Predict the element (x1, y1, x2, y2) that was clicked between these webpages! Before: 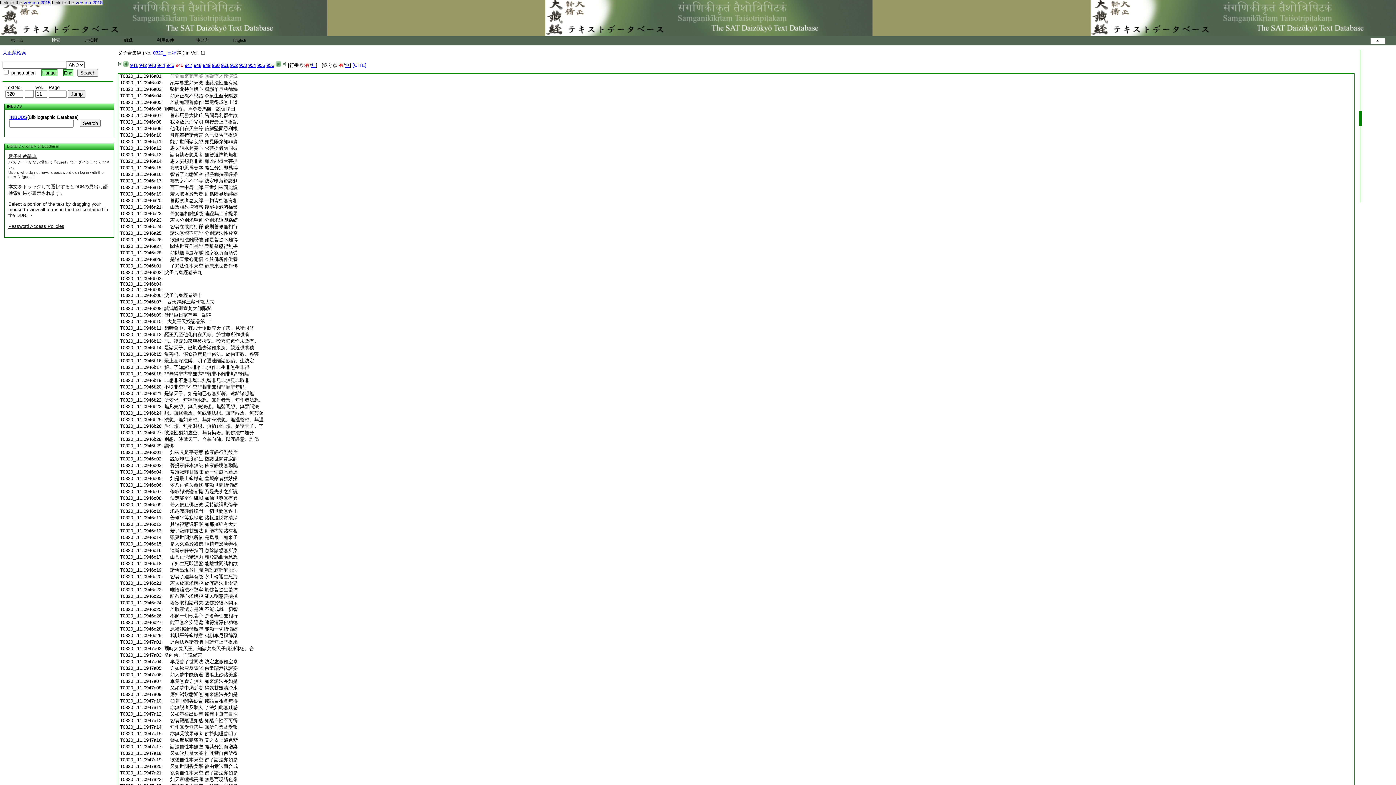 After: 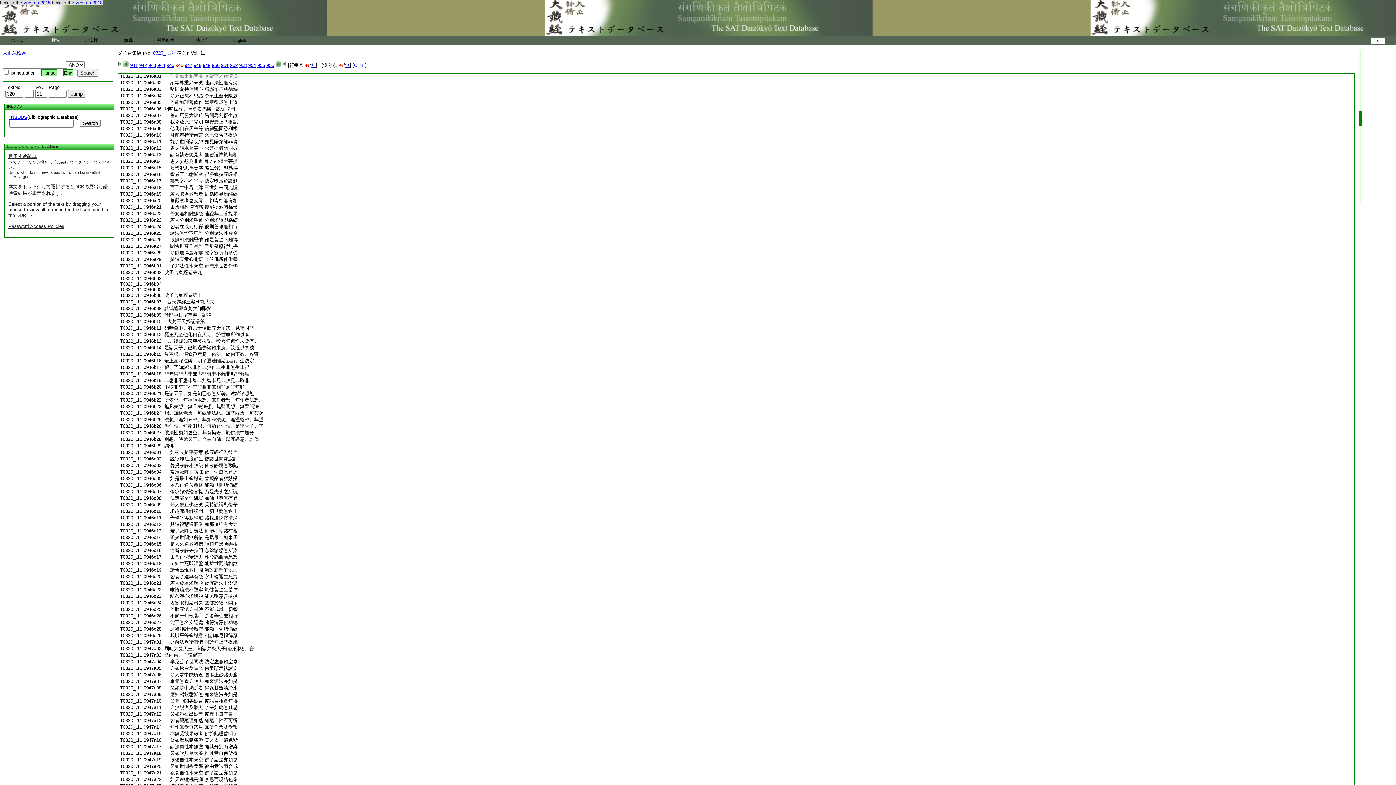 Action: bbox: (164, 292, 202, 298) label: 父子合集經卷第十